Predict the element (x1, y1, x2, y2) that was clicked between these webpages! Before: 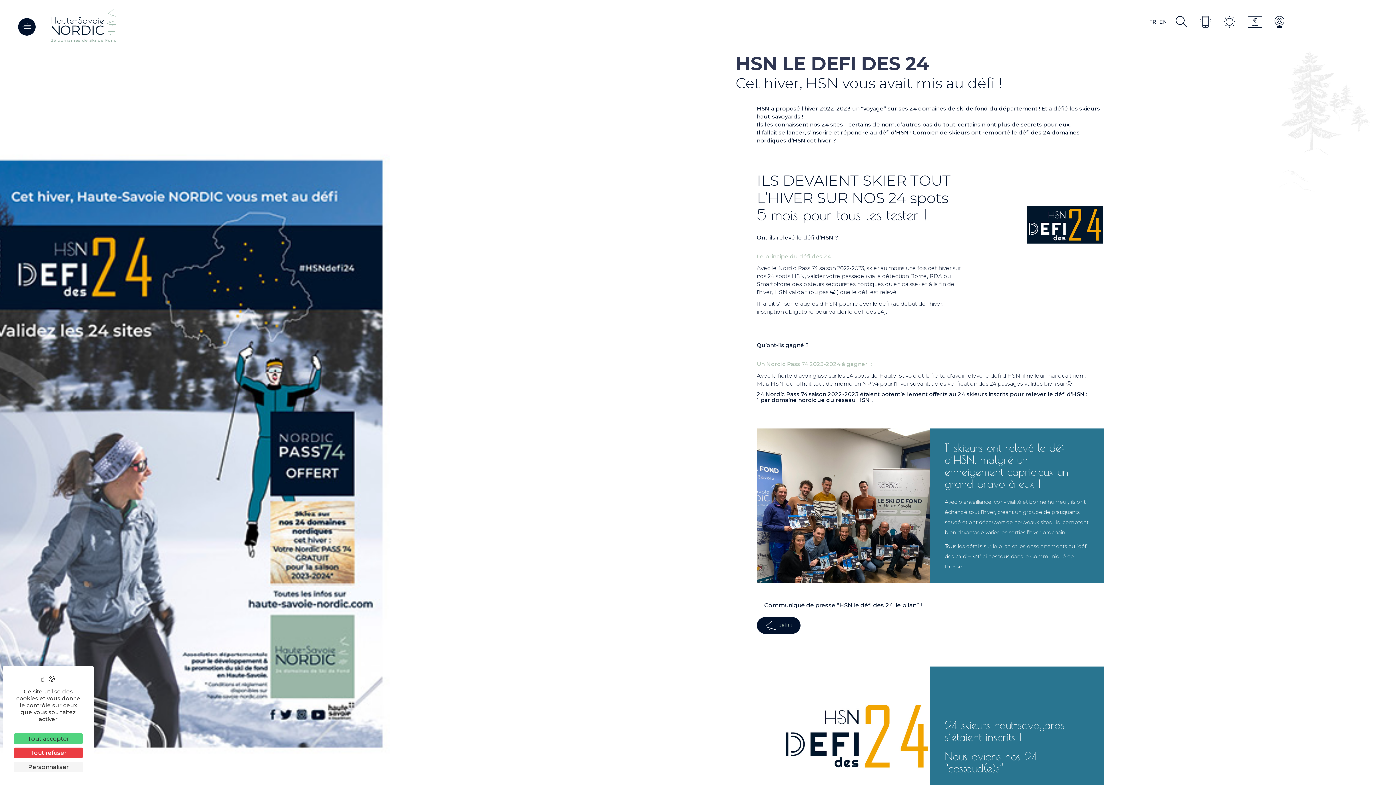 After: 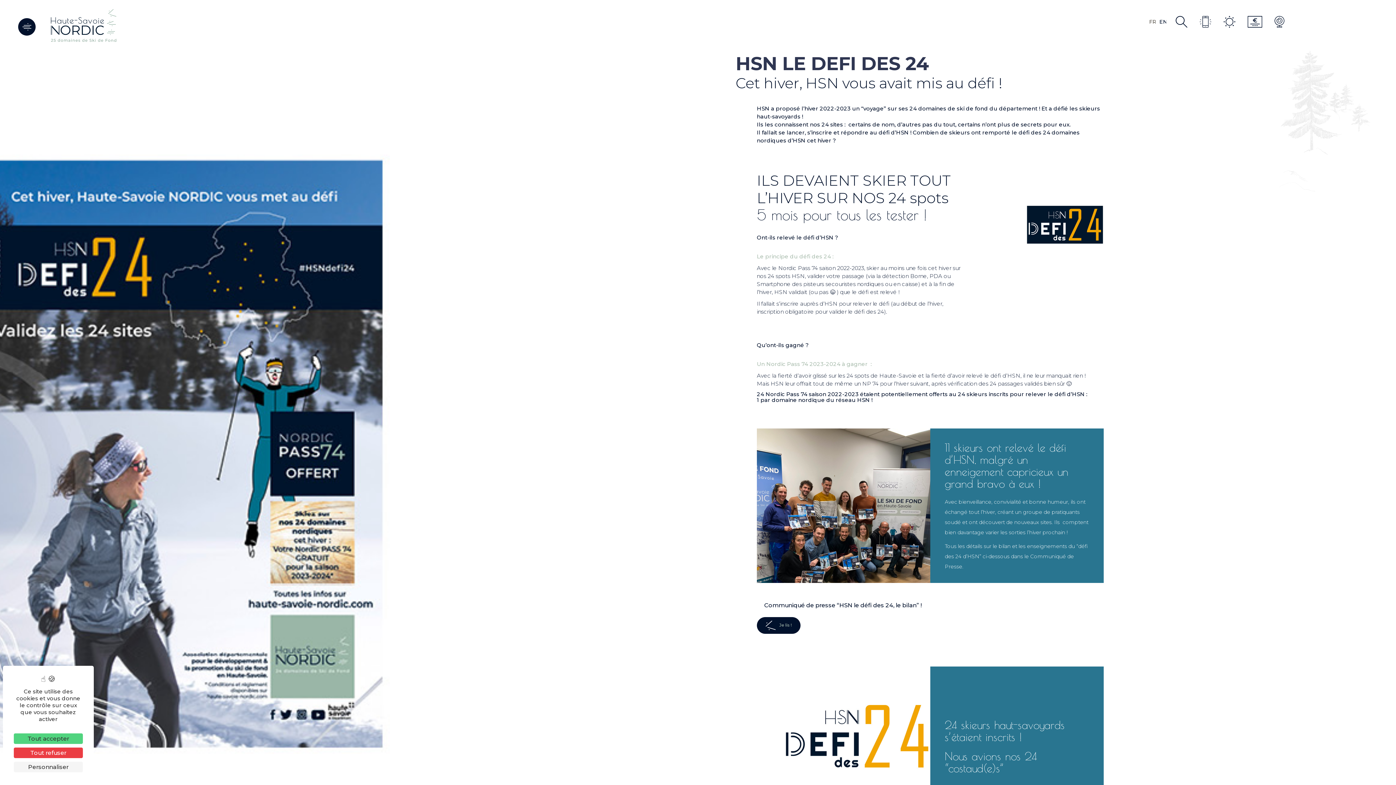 Action: label: FRFR bbox: (1148, 16, 1156, 24)